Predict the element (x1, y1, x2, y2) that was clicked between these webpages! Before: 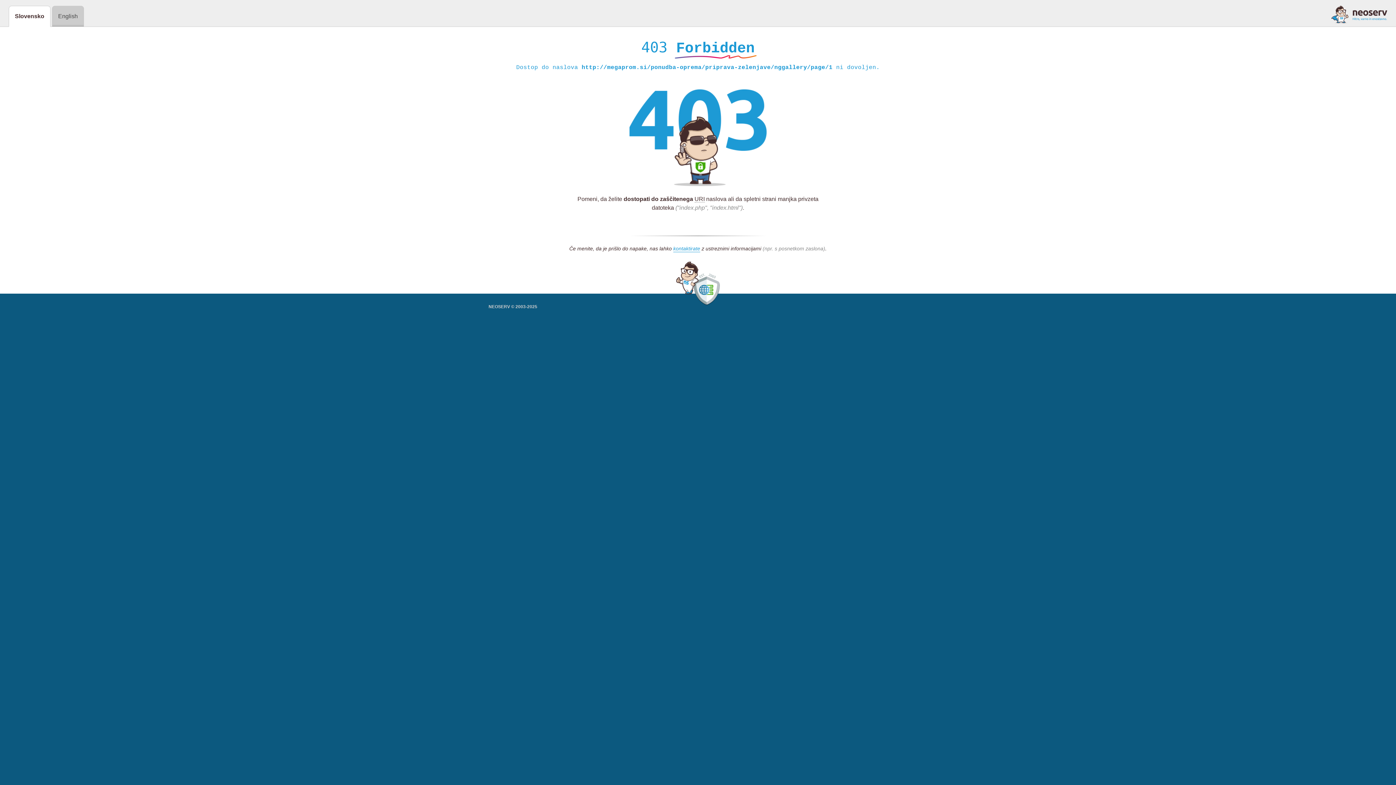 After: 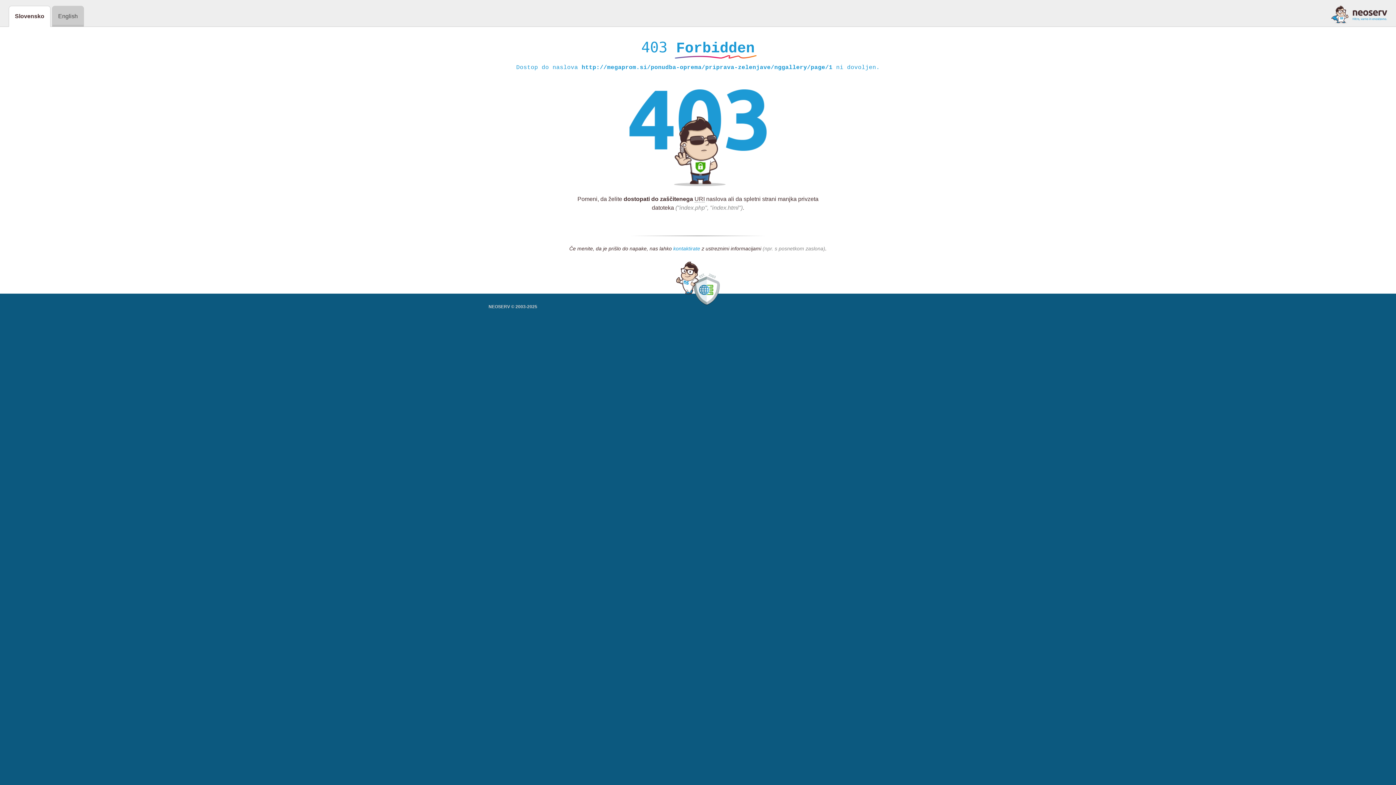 Action: label: kontaktirate bbox: (673, 245, 700, 252)